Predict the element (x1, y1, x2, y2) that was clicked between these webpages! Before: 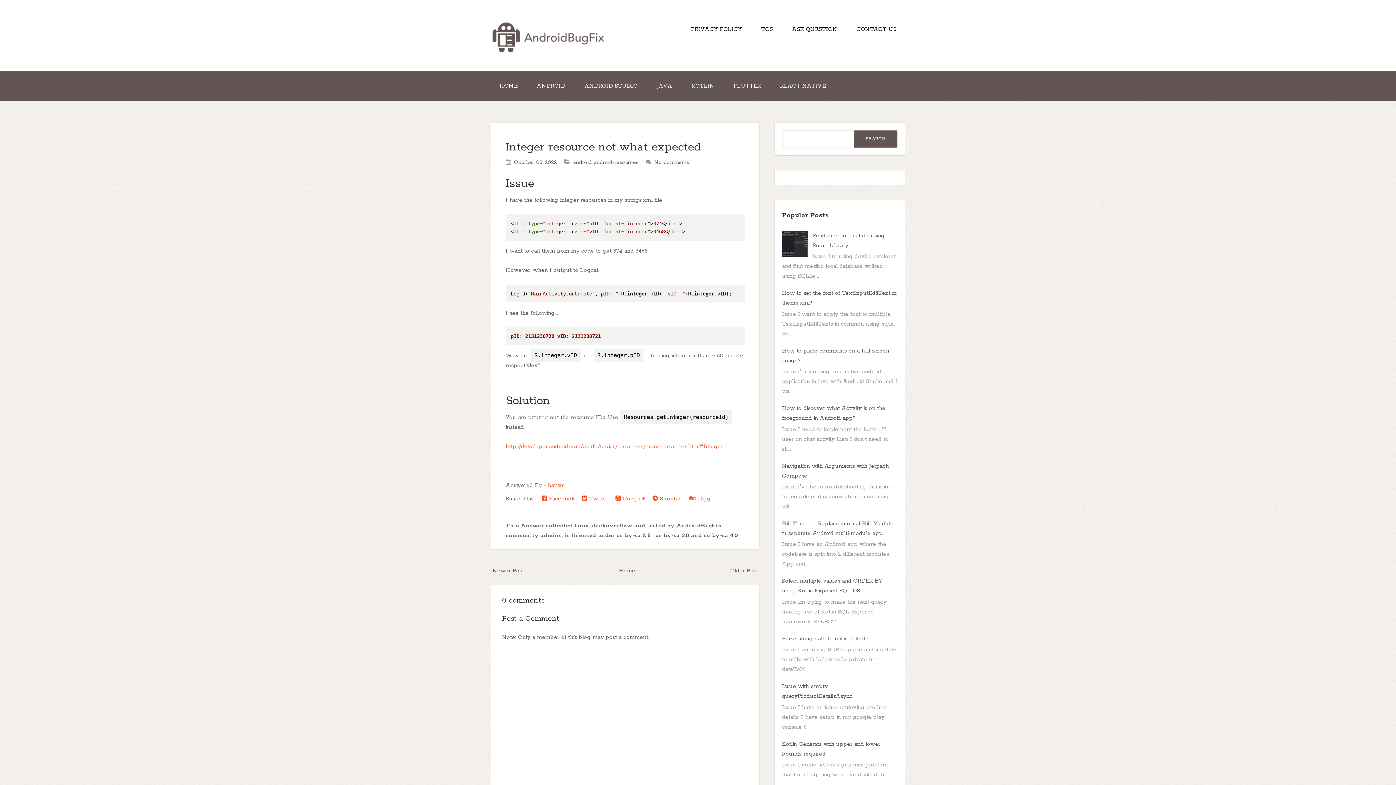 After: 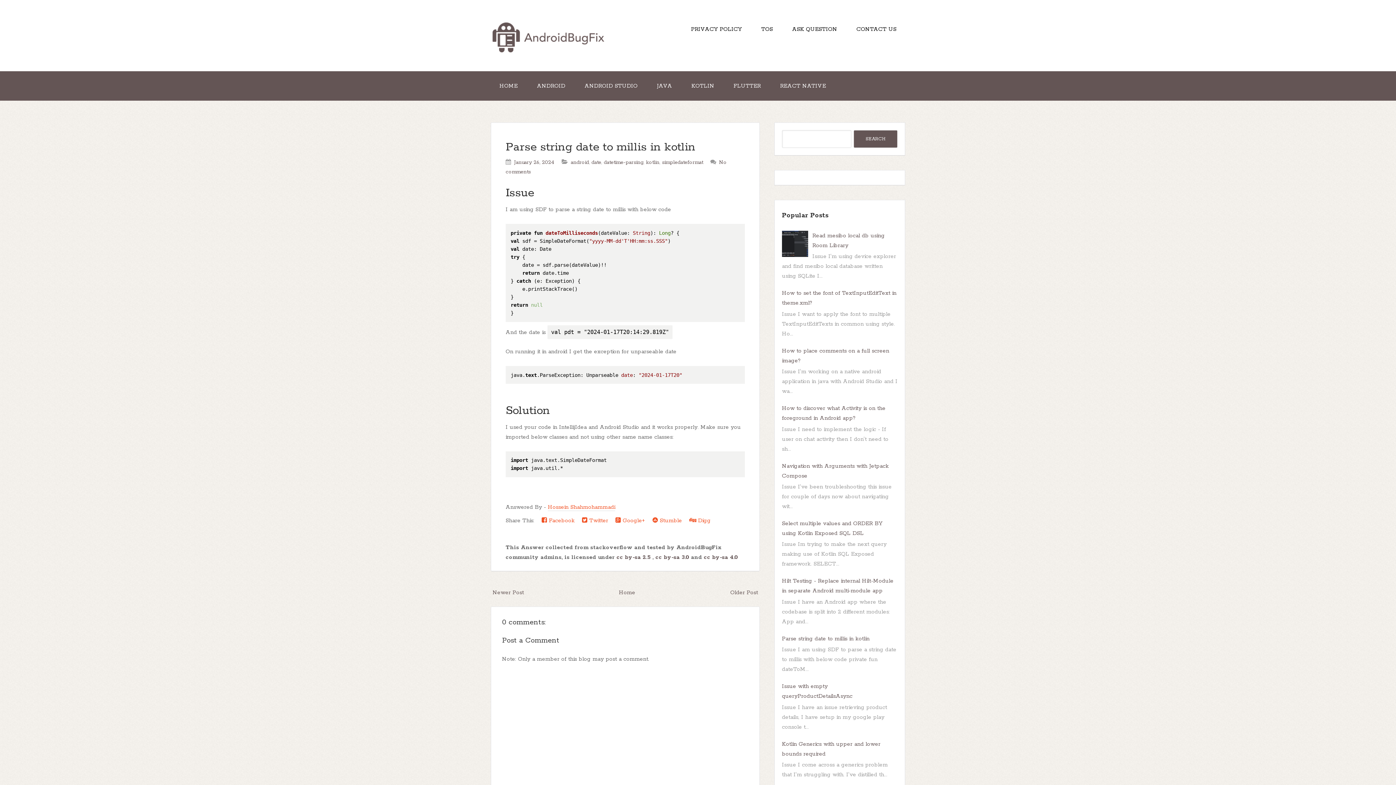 Action: bbox: (782, 635, 869, 642) label: Parse string date to millis in kotlin